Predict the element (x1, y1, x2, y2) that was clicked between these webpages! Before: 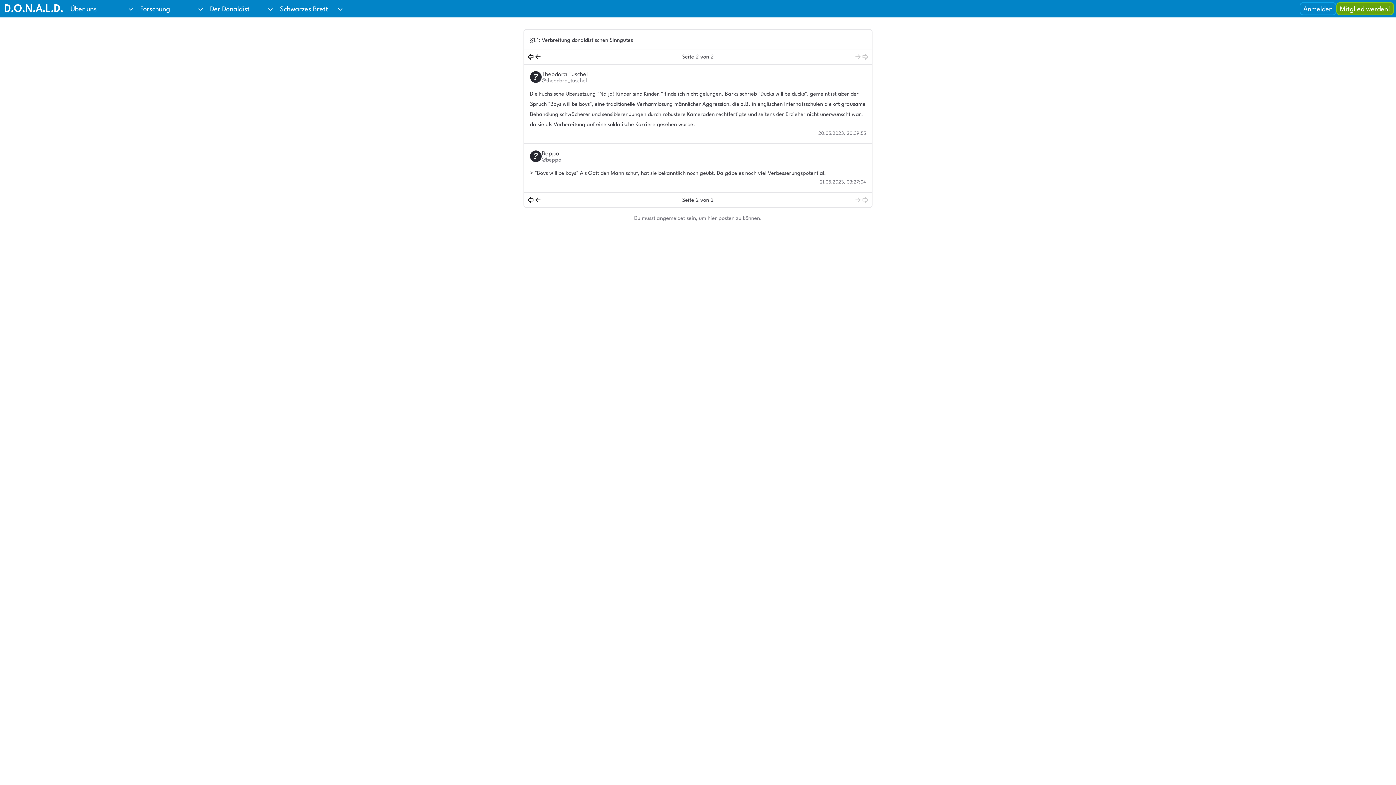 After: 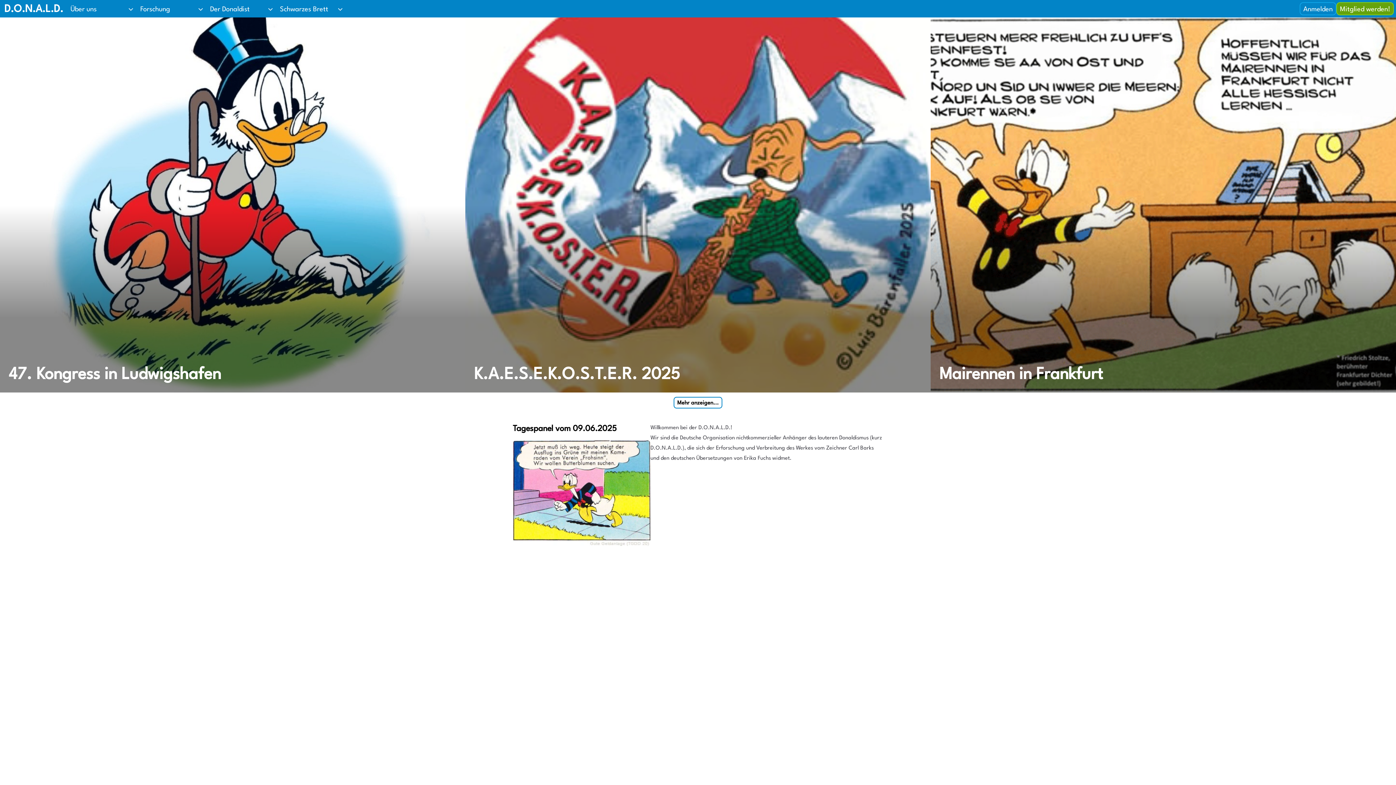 Action: bbox: (4, 2, 63, 16) label: D.O.N.A.L.D.